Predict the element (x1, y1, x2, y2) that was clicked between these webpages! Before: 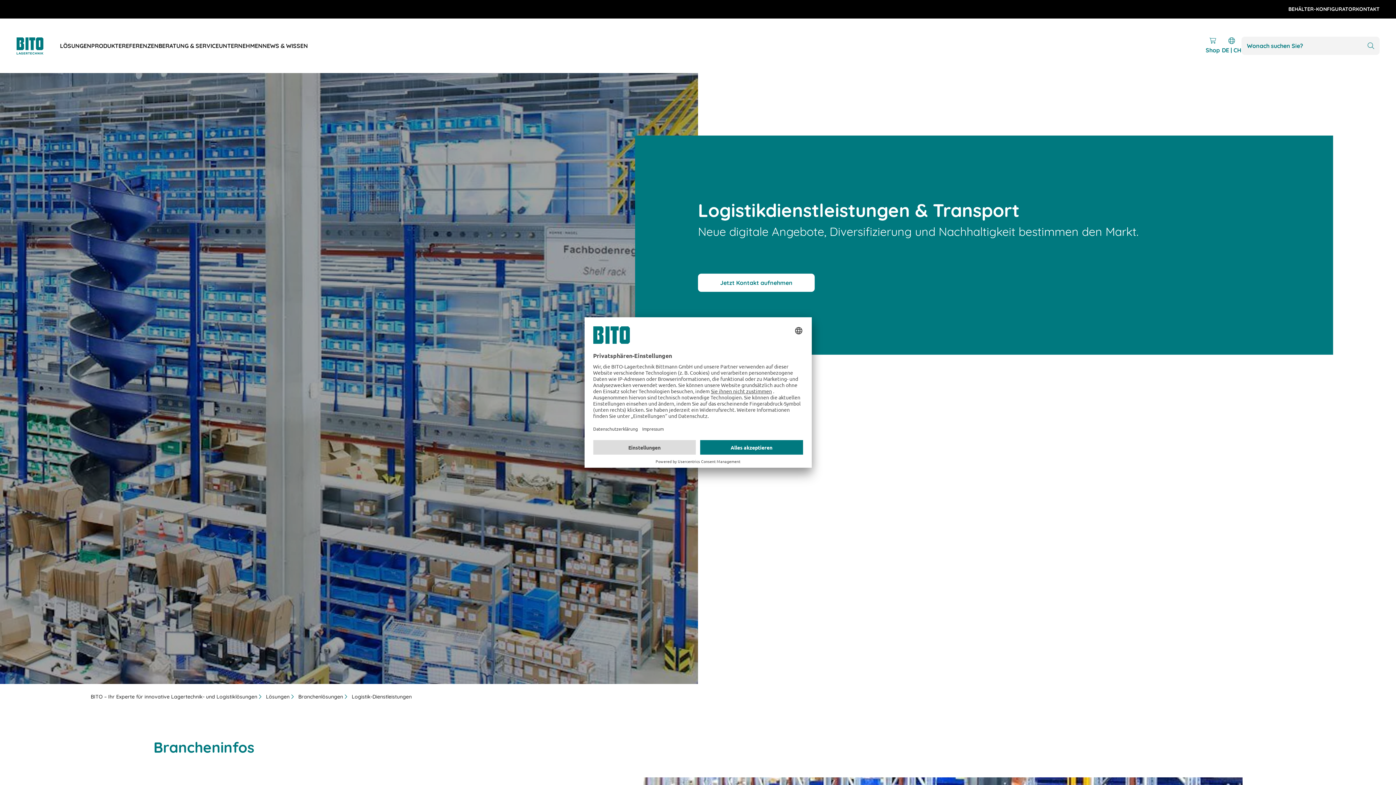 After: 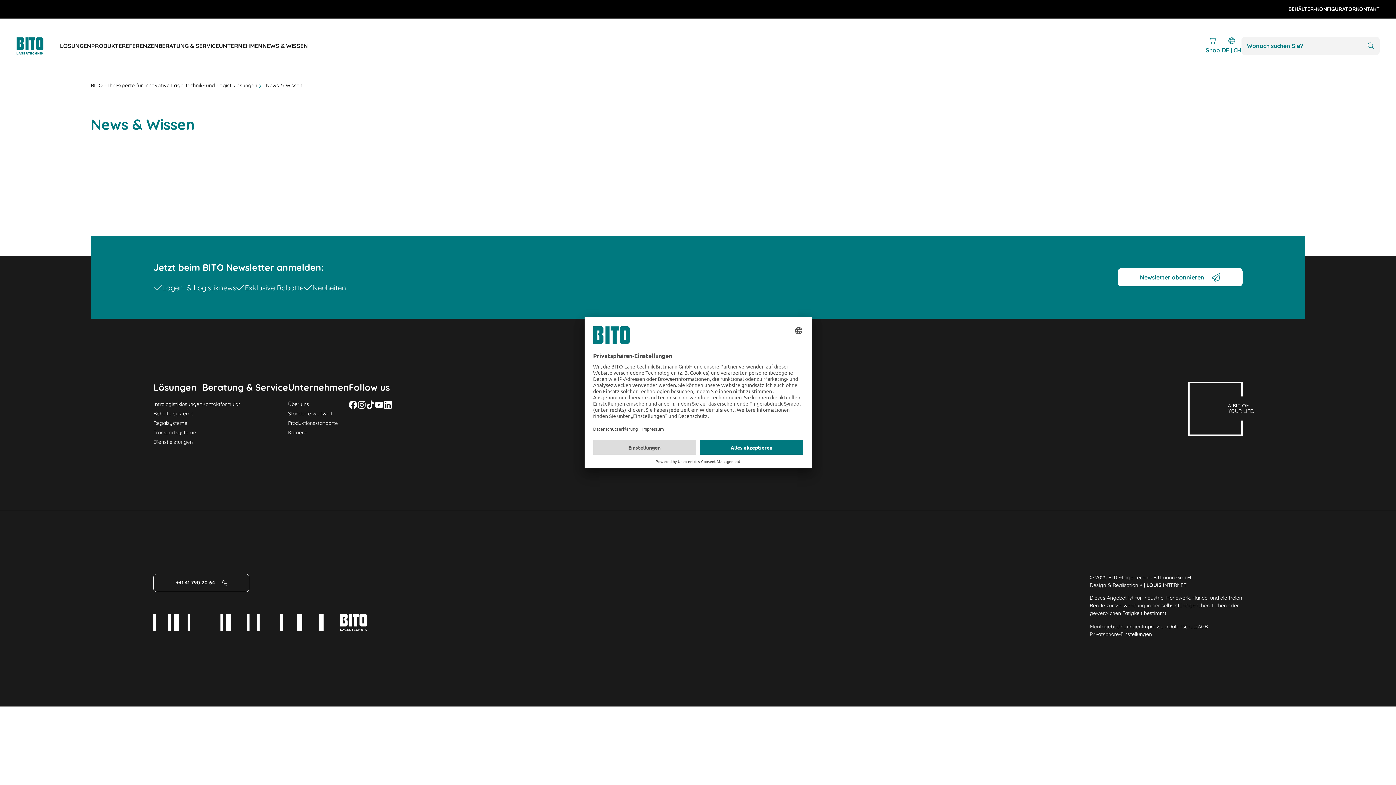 Action: bbox: (262, 41, 308, 50) label: NEWS & WISSEN